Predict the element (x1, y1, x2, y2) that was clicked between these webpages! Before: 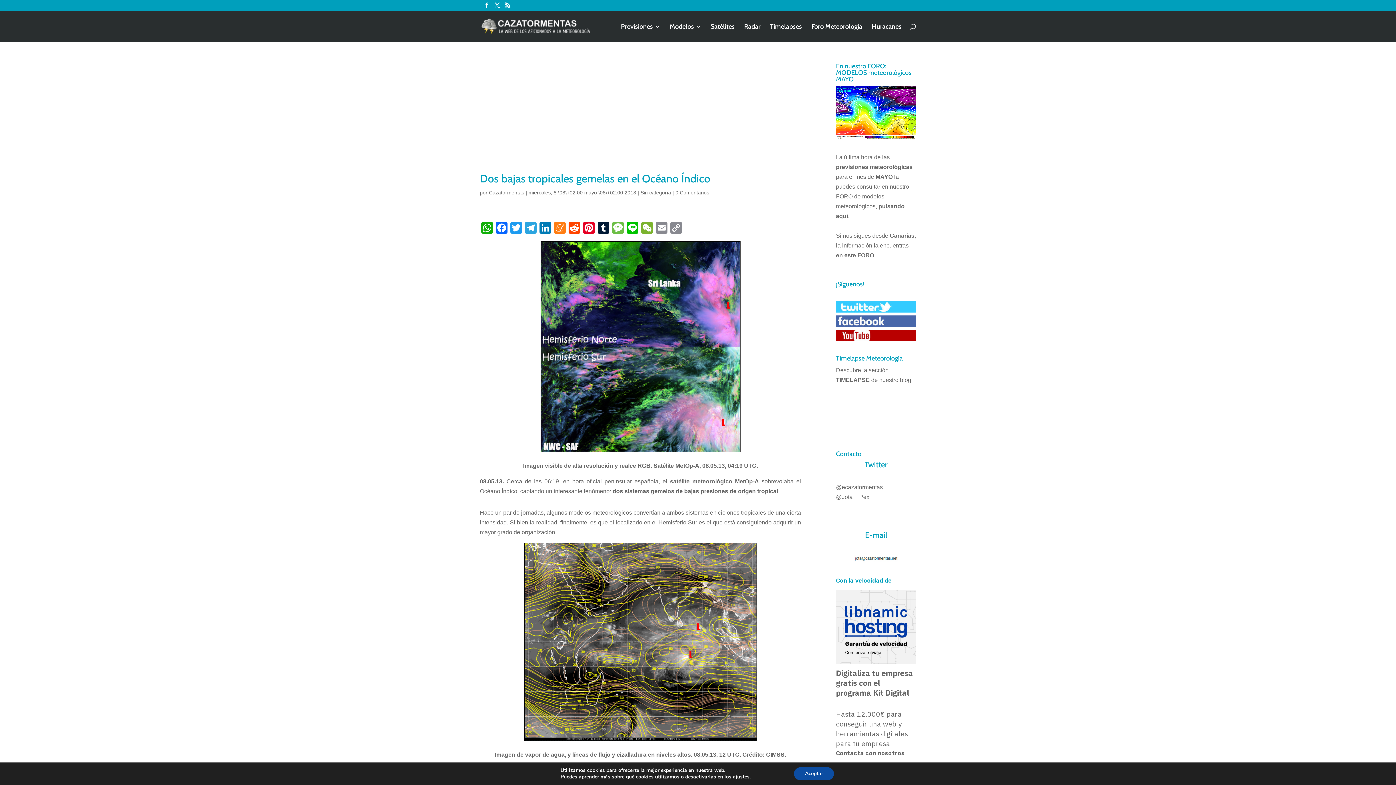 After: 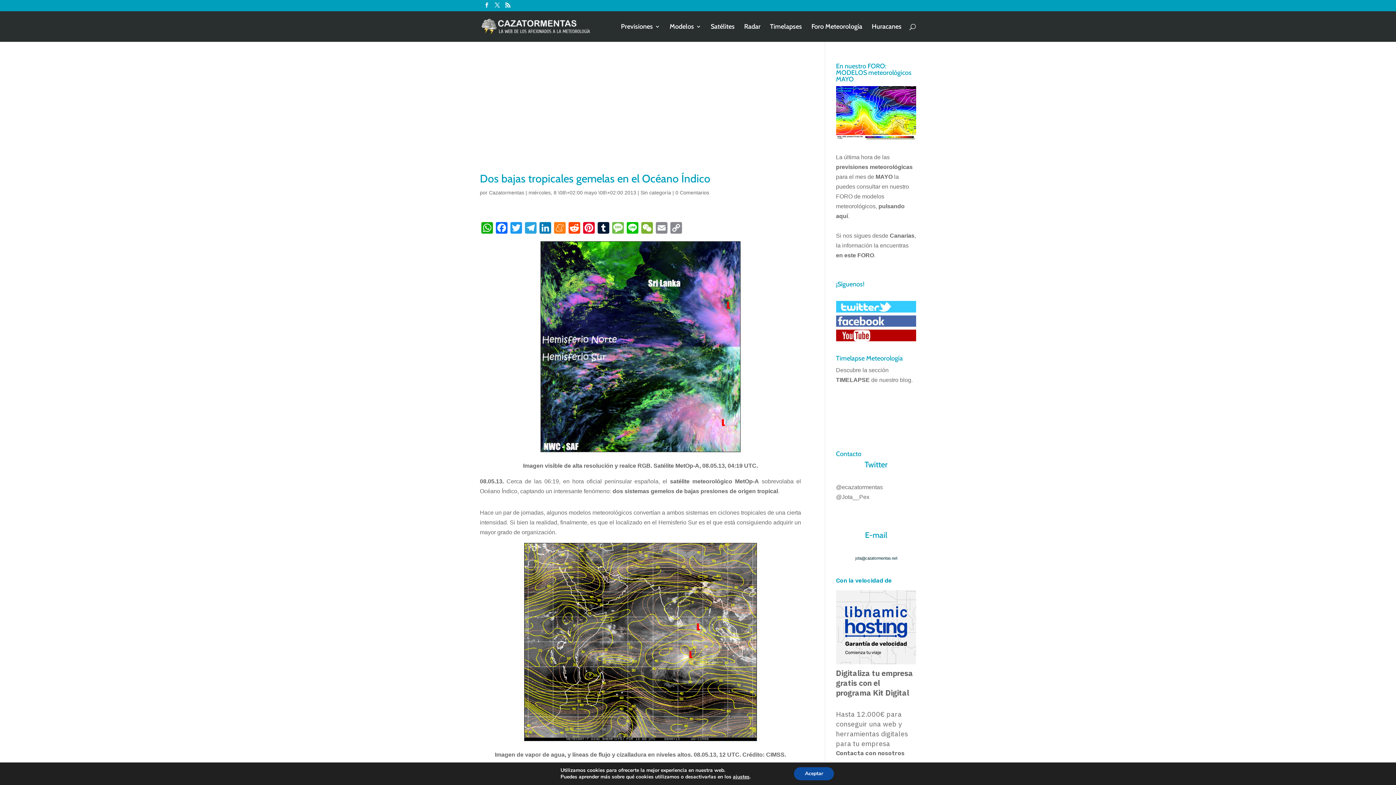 Action: bbox: (836, 494, 869, 500) label: @Jota__Pex